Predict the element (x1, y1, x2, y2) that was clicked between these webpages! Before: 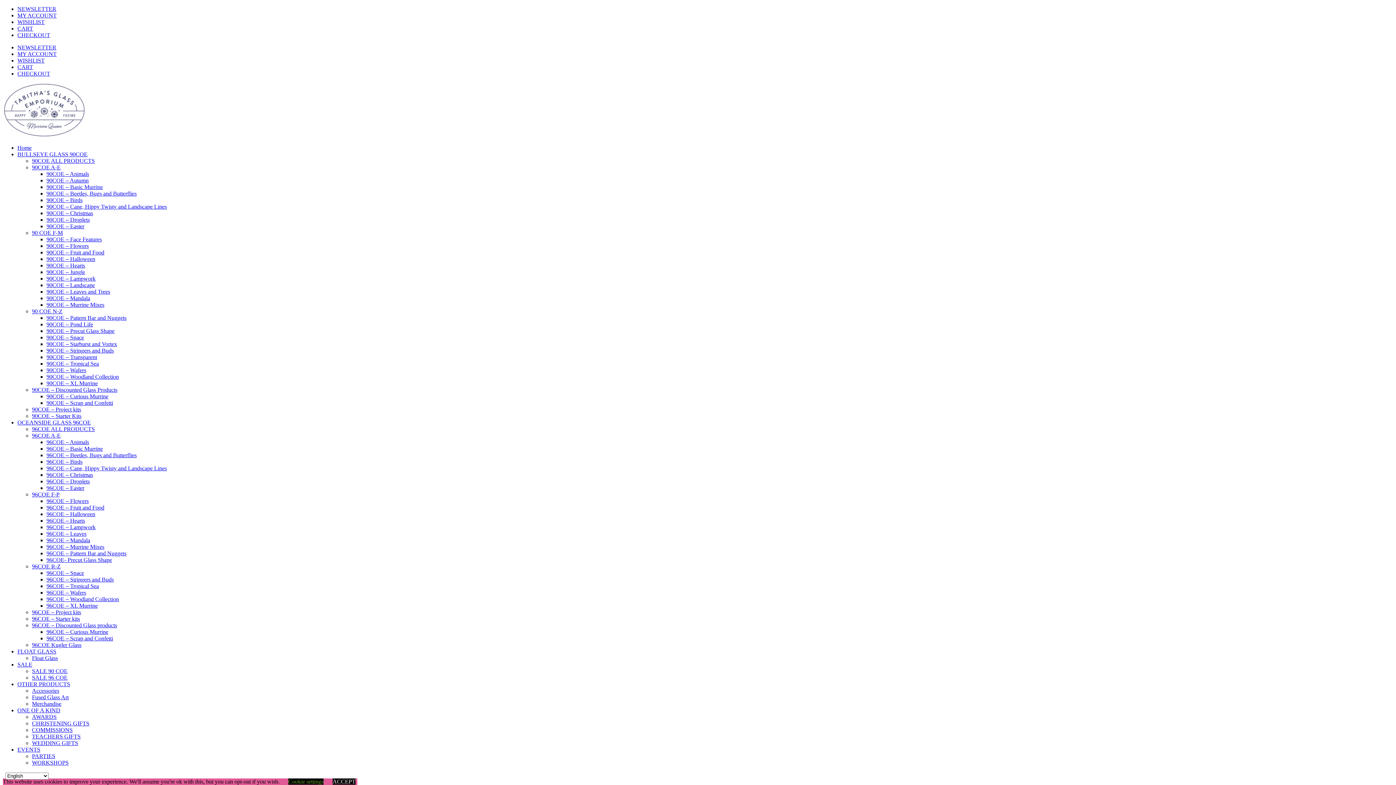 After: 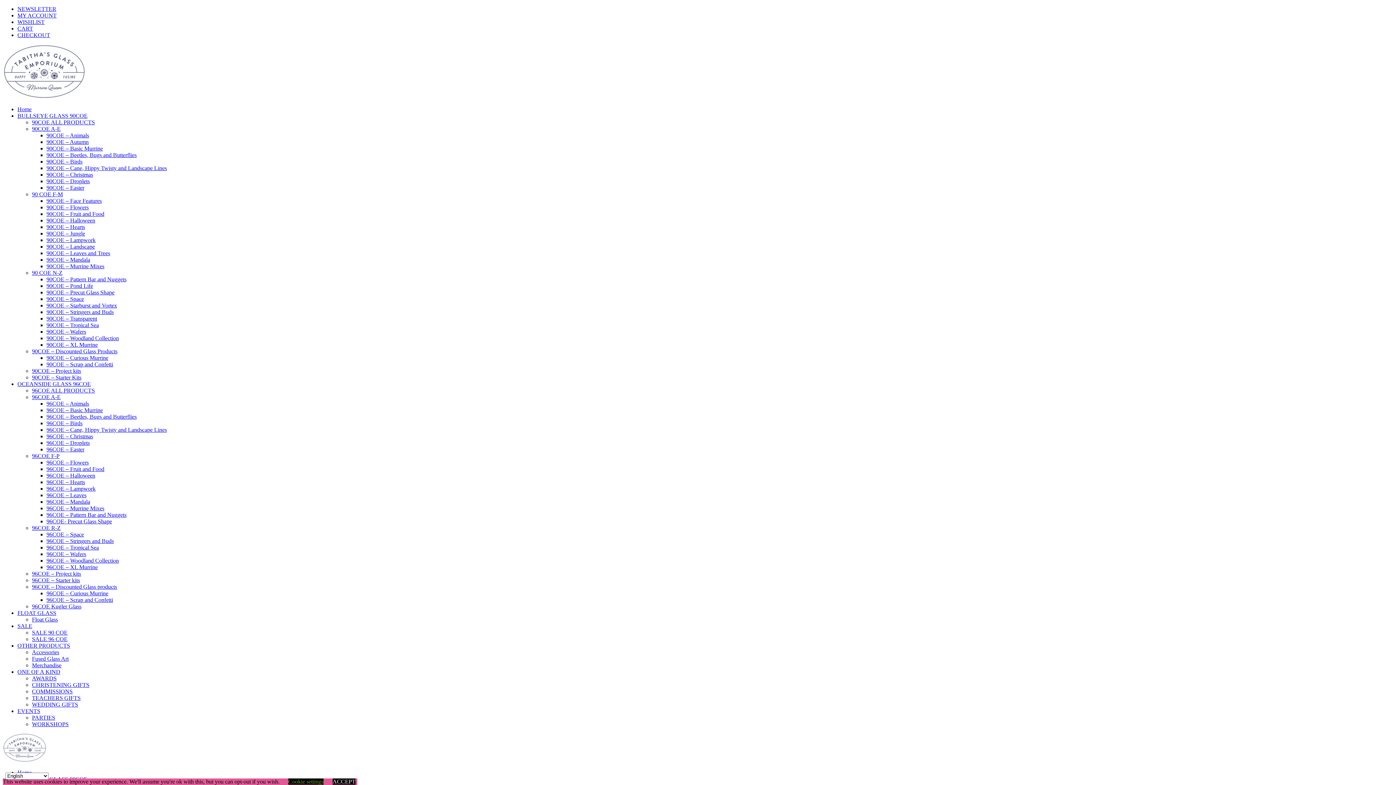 Action: label: AWARDS bbox: (32, 714, 56, 720)